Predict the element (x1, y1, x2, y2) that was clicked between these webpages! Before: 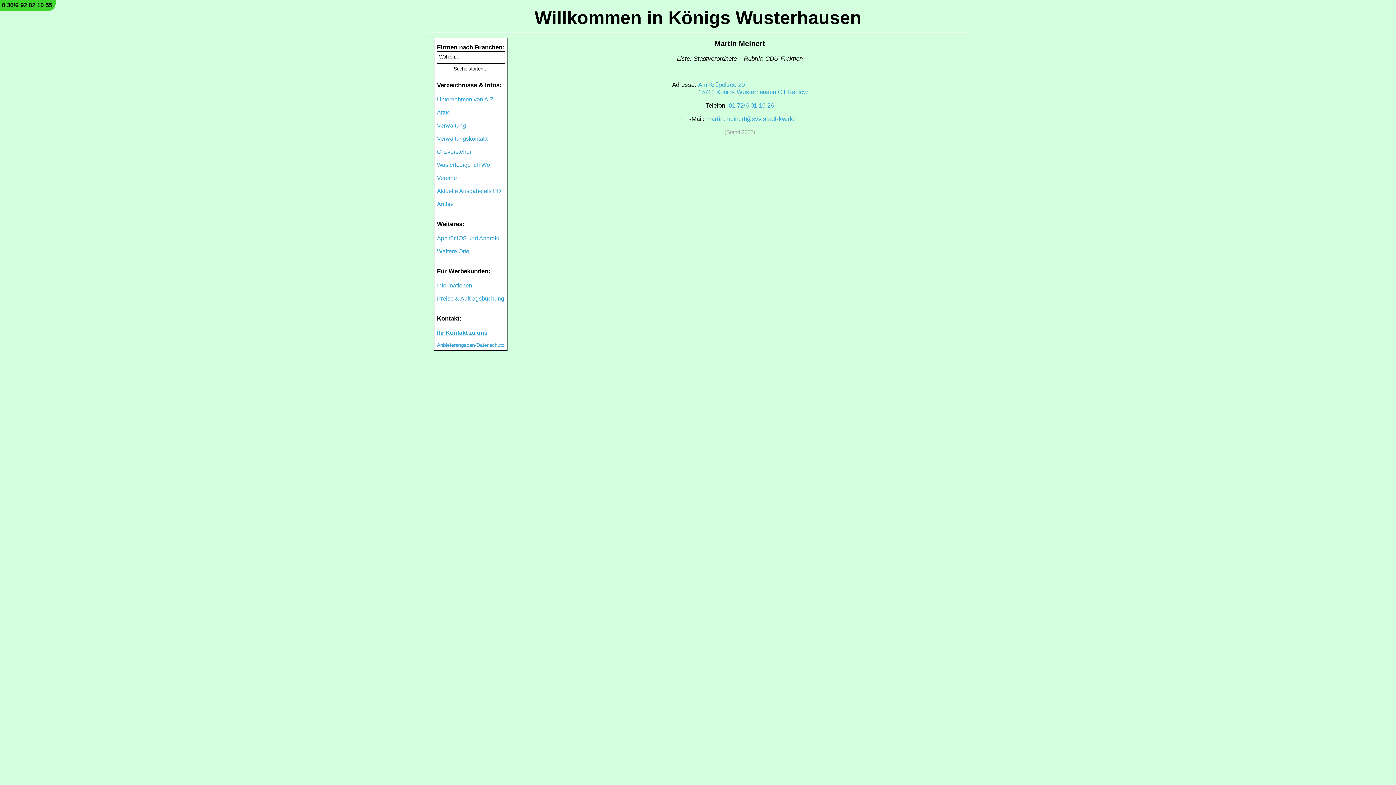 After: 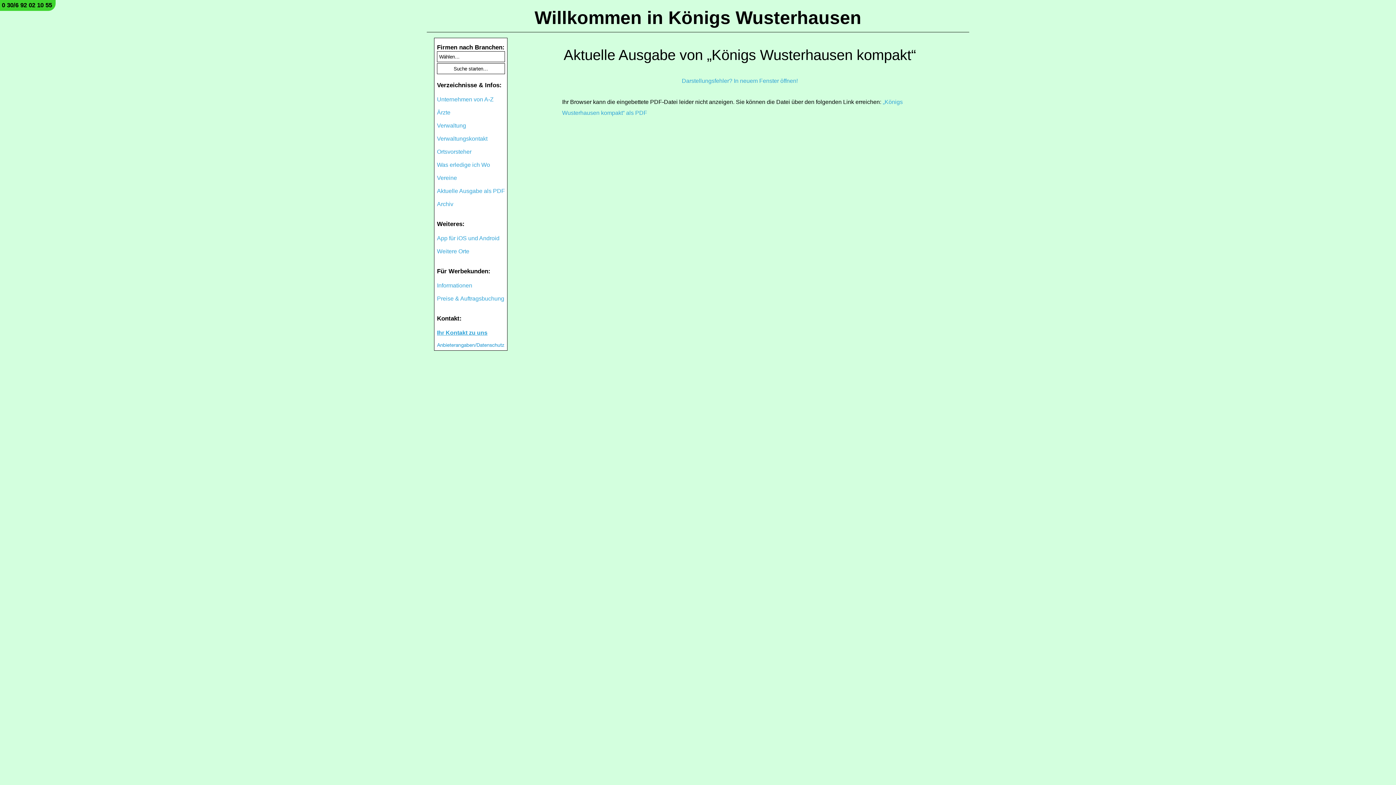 Action: label: Aktuelle Ausgabe als PDF bbox: (437, 188, 505, 194)